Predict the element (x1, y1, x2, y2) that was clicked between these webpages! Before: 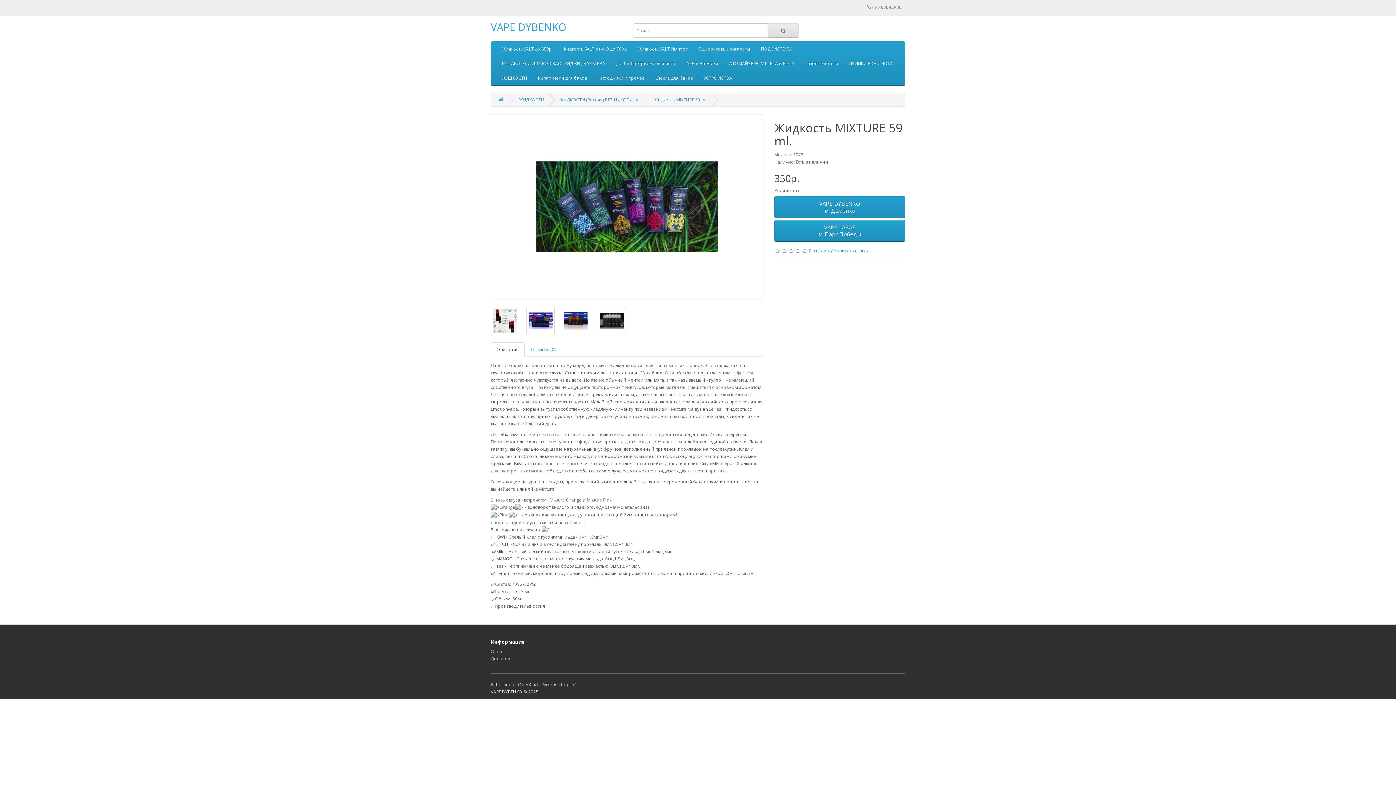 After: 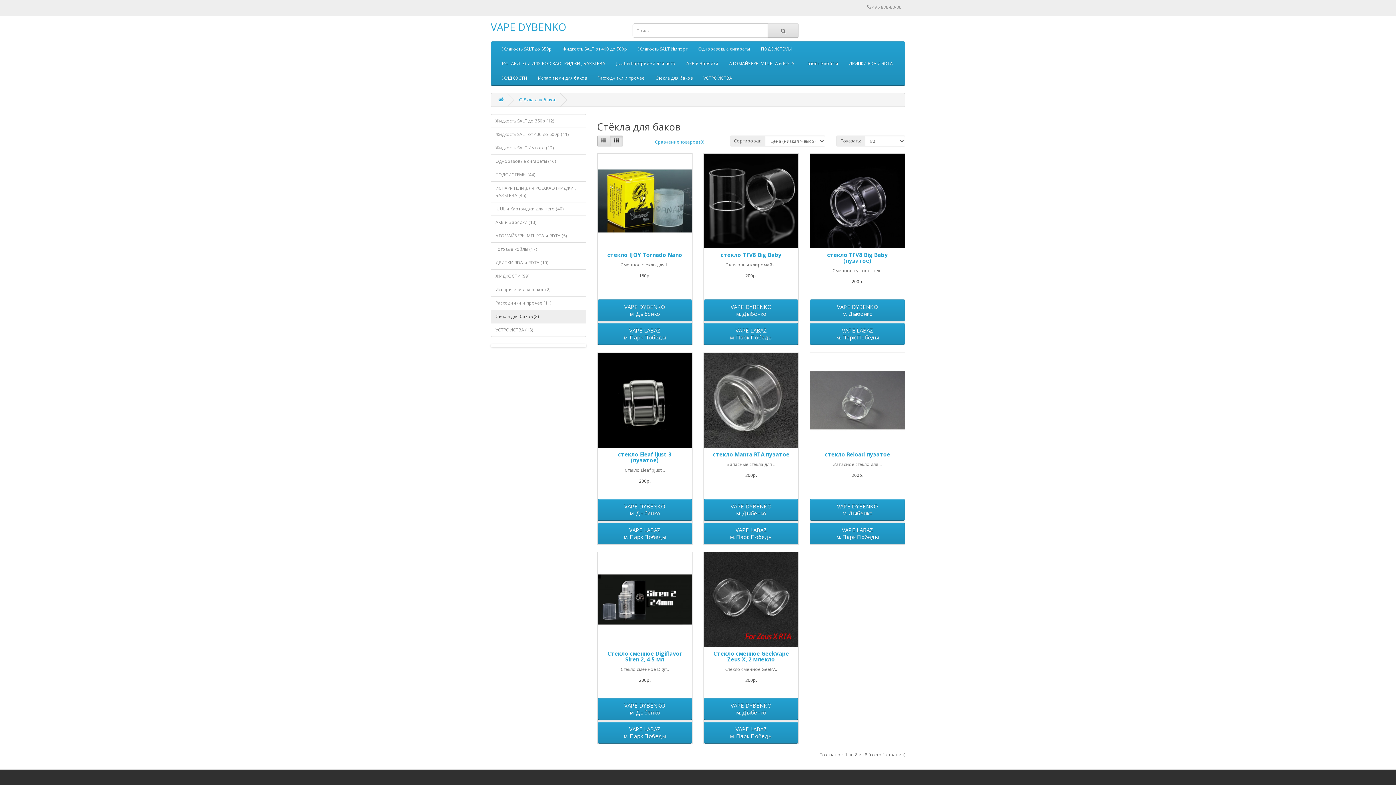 Action: label: Стёкла для баков bbox: (650, 70, 698, 85)